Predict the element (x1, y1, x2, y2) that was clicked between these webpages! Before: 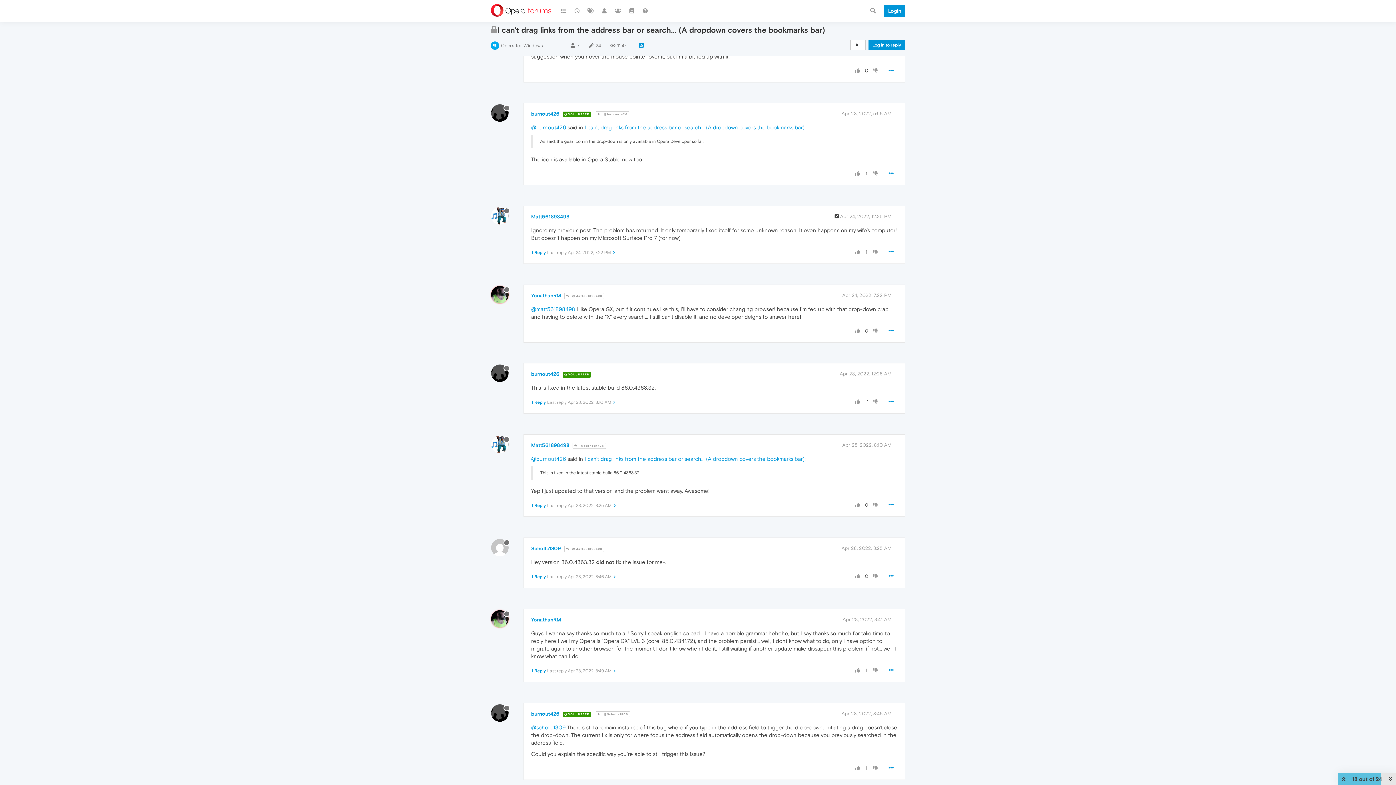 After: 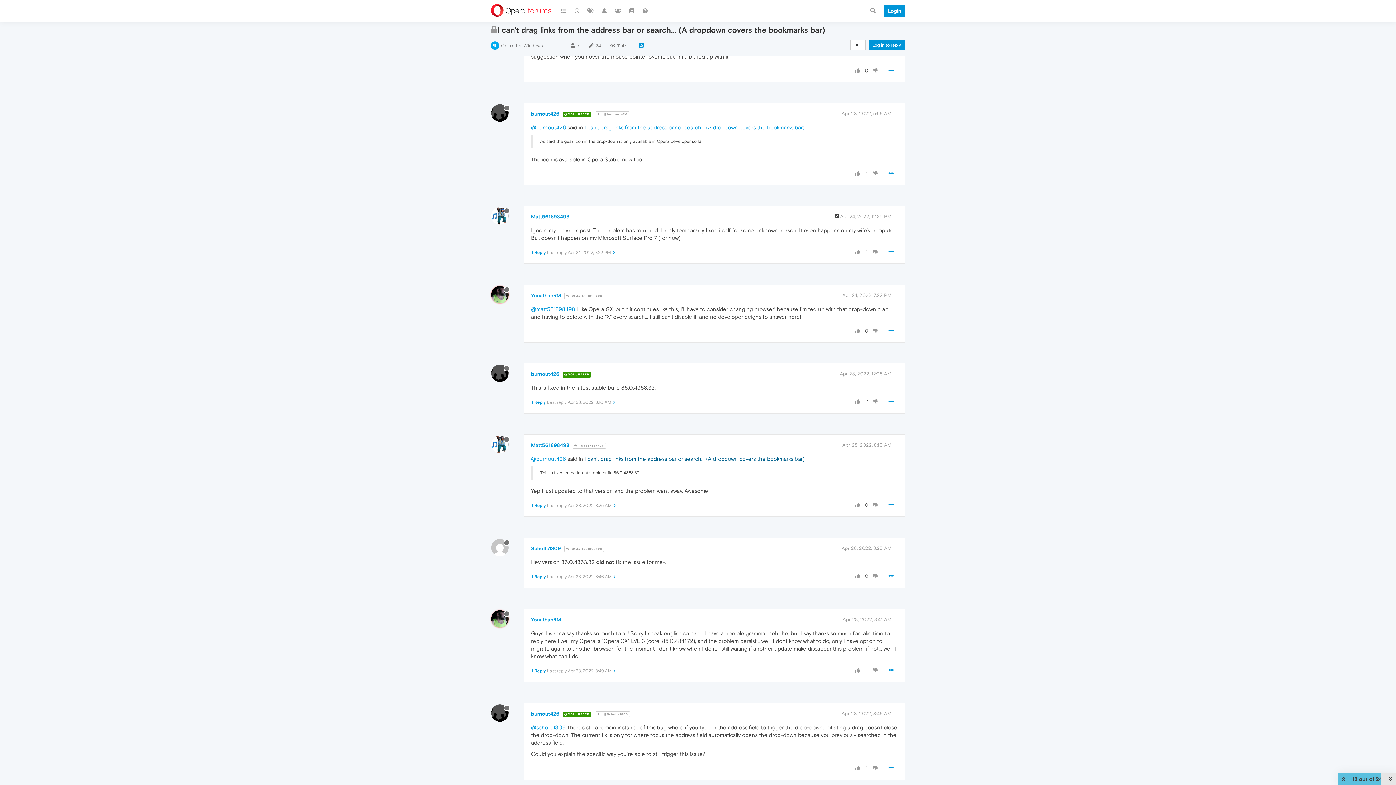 Action: label: I can't drag links from the address bar or search... (A dropdown covers the bookmarks bar) bbox: (584, 456, 804, 462)